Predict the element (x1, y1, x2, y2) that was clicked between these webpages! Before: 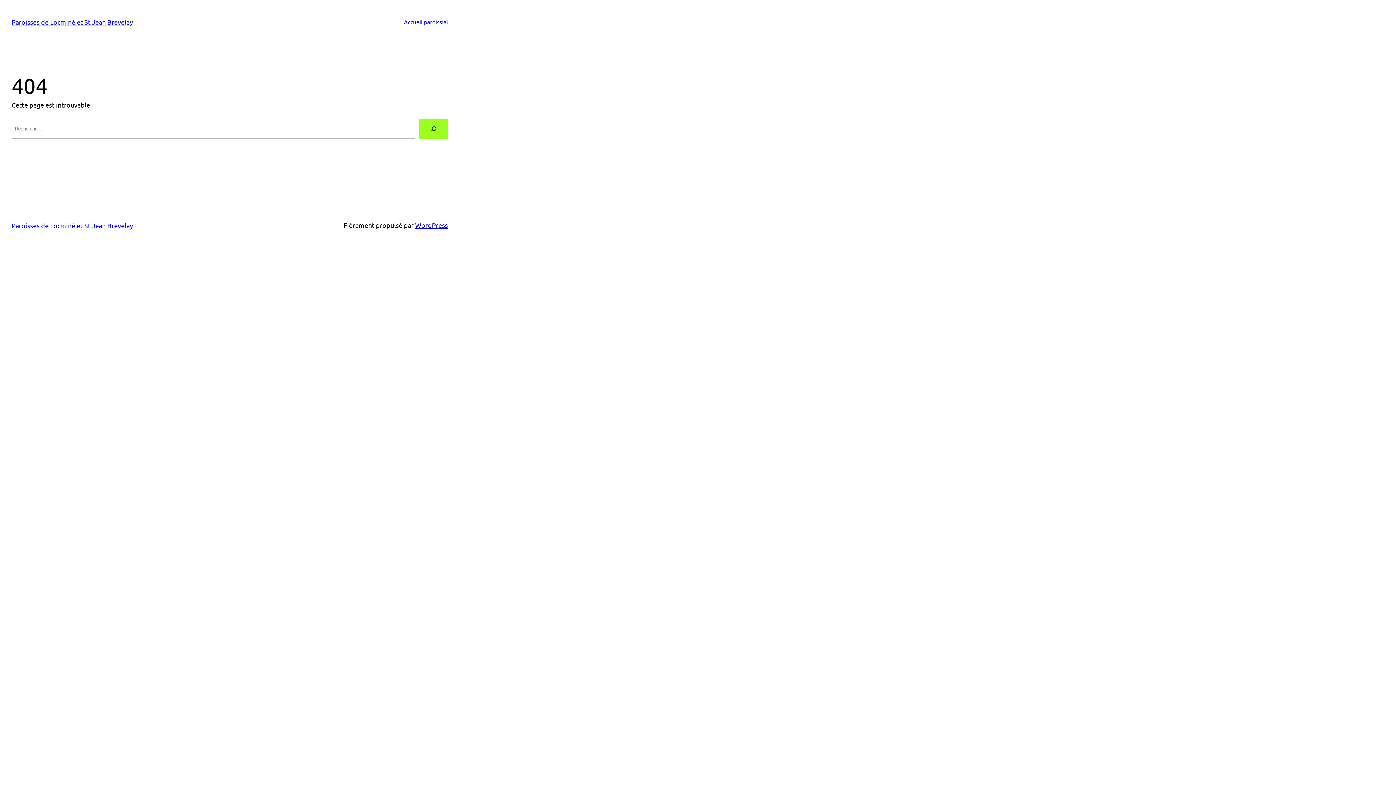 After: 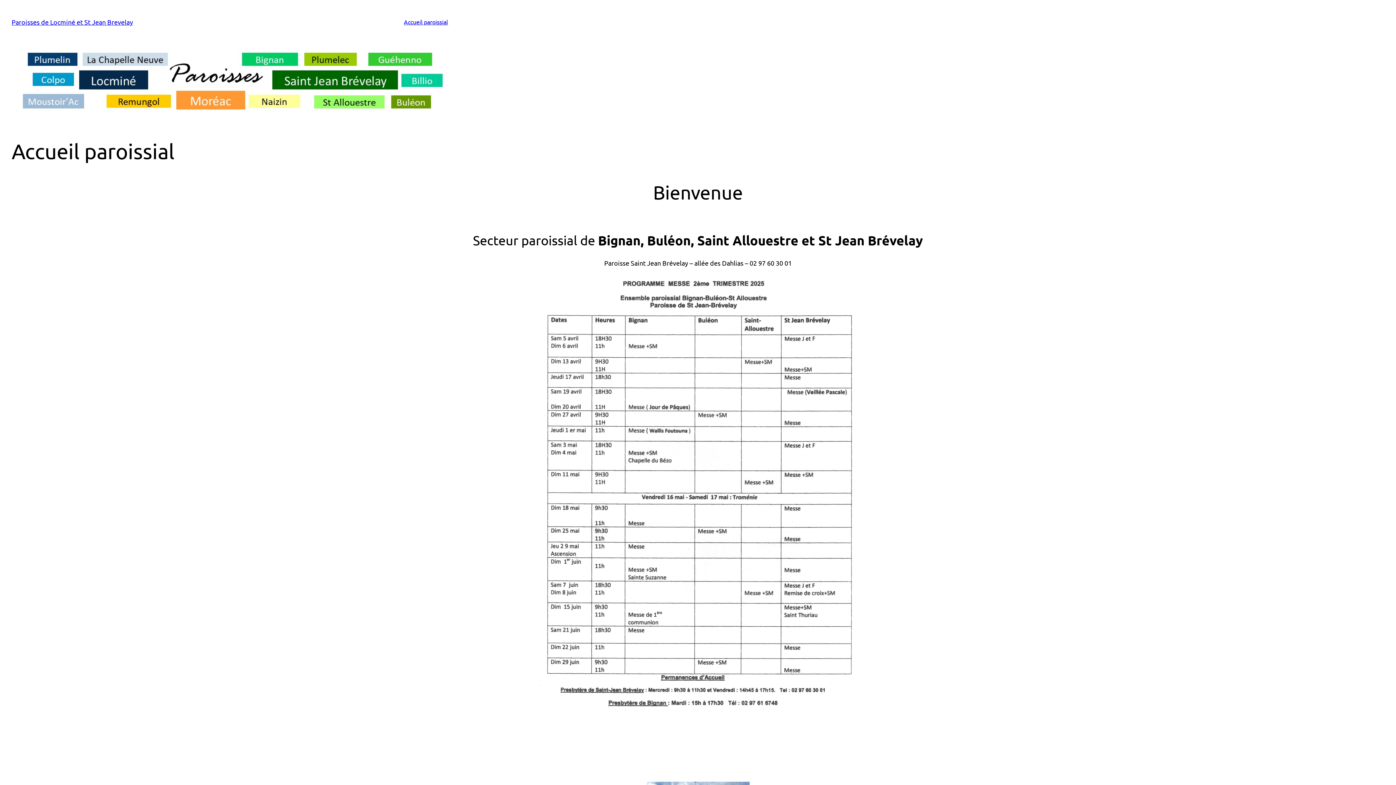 Action: bbox: (11, 221, 133, 229) label: Paroisses de Locminé et St Jean Brevelay